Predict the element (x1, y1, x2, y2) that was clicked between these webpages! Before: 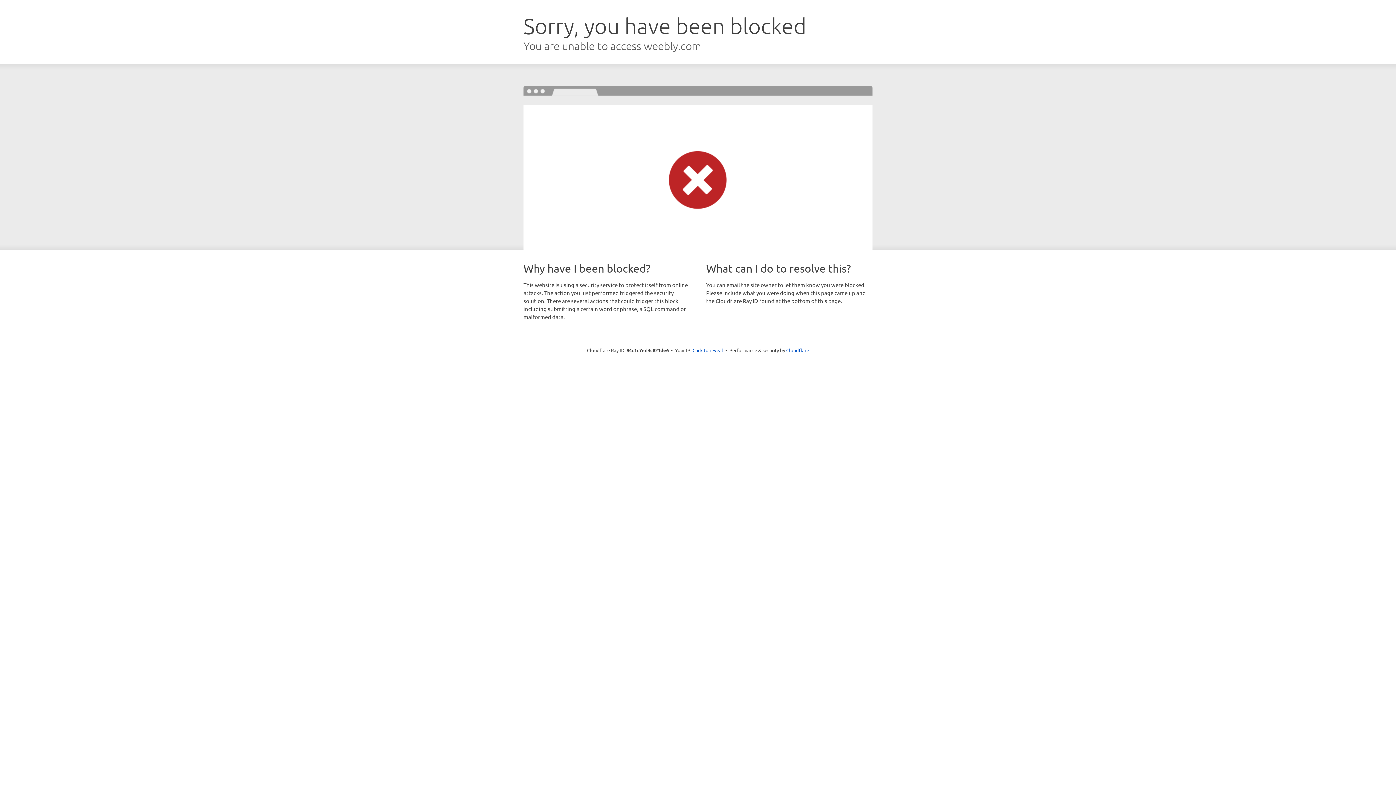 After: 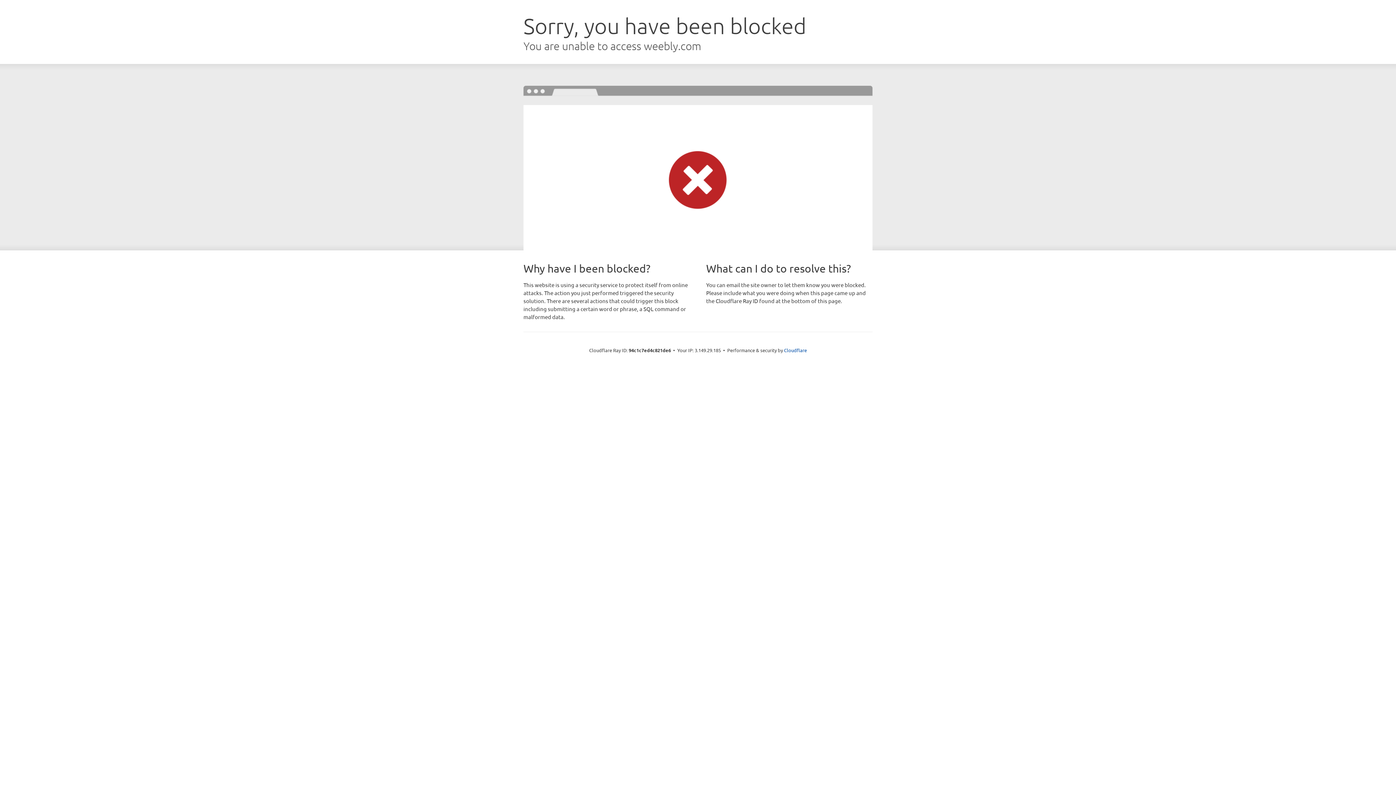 Action: bbox: (692, 346, 723, 353) label: Click to reveal